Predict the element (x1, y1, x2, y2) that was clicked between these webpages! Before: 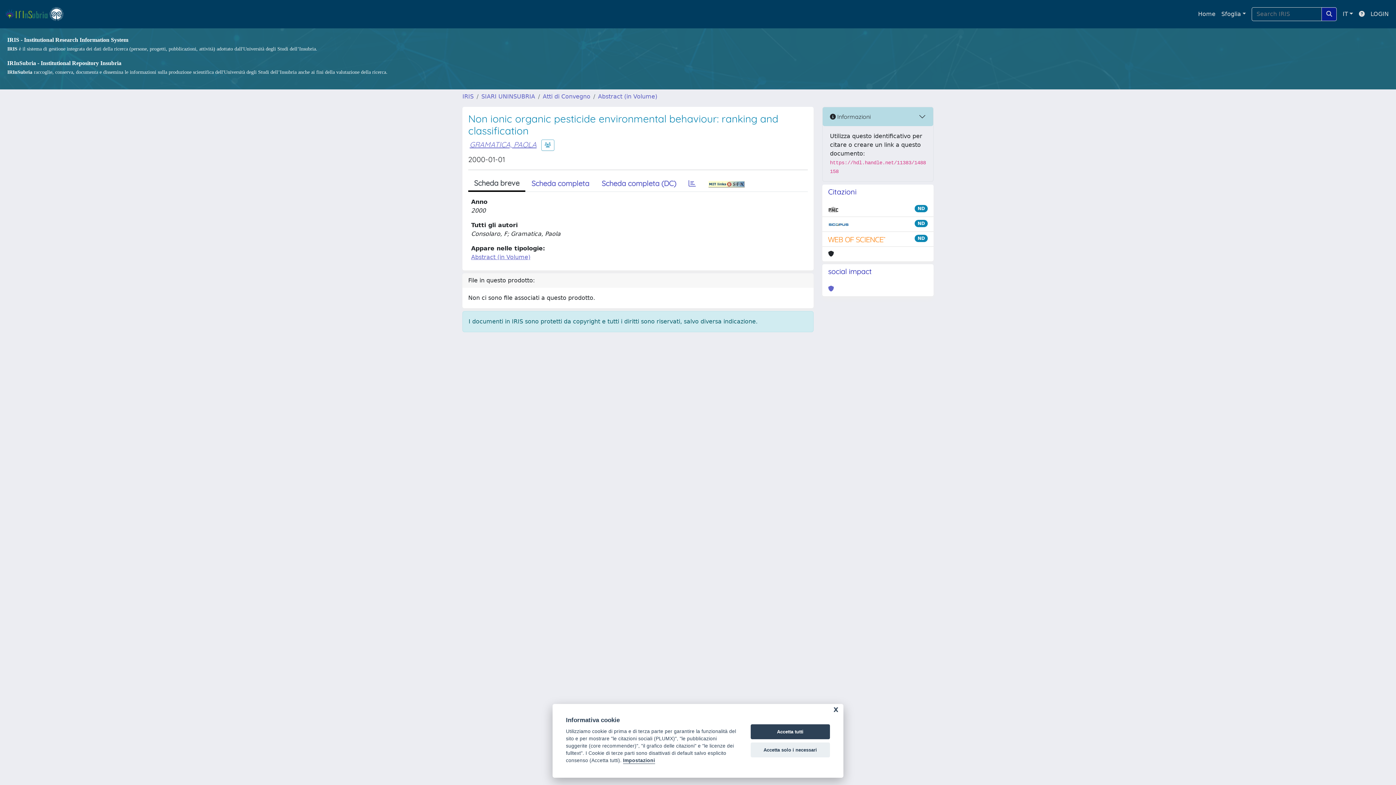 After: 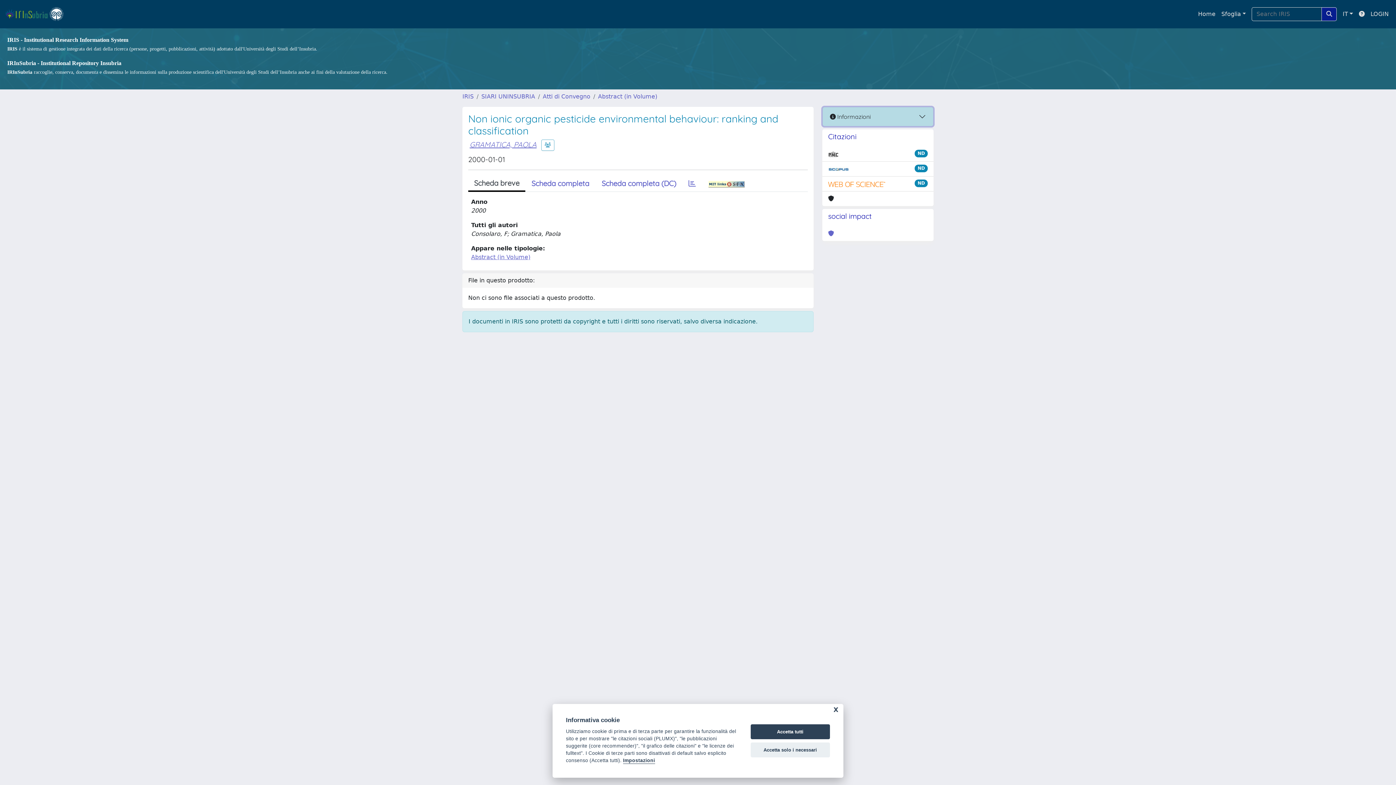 Action: label:  Informazioni bbox: (822, 107, 933, 126)